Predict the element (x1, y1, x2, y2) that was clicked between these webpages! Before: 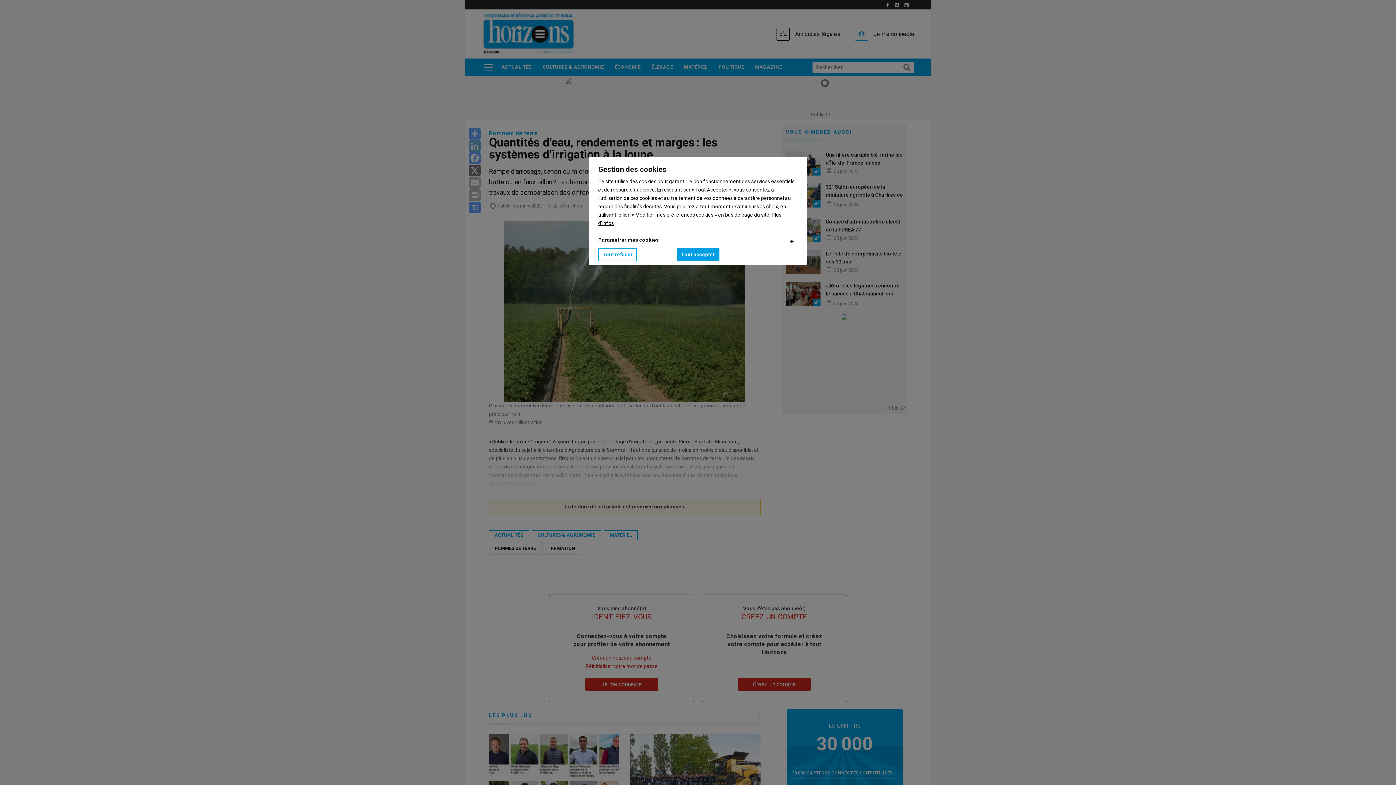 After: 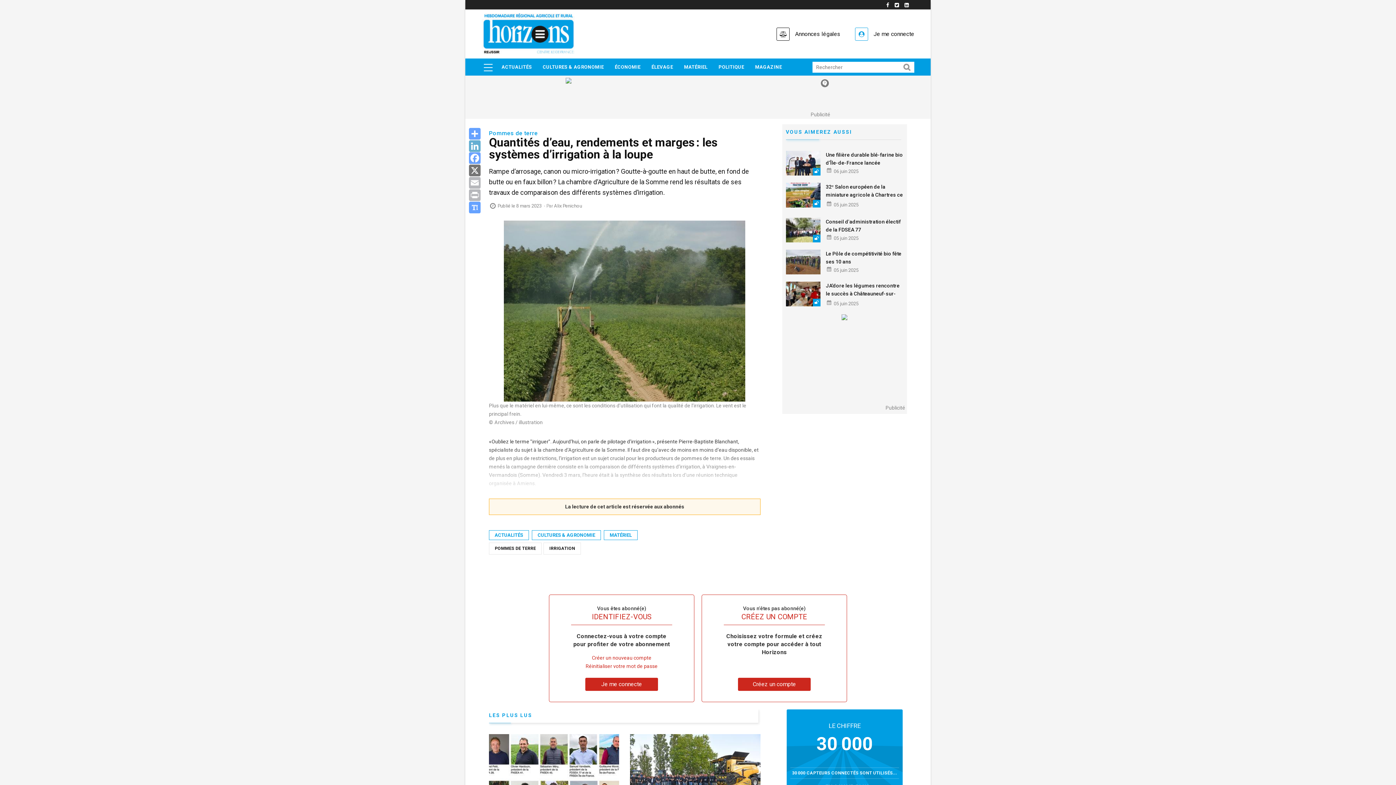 Action: bbox: (598, 248, 637, 261) label: Tout refuser